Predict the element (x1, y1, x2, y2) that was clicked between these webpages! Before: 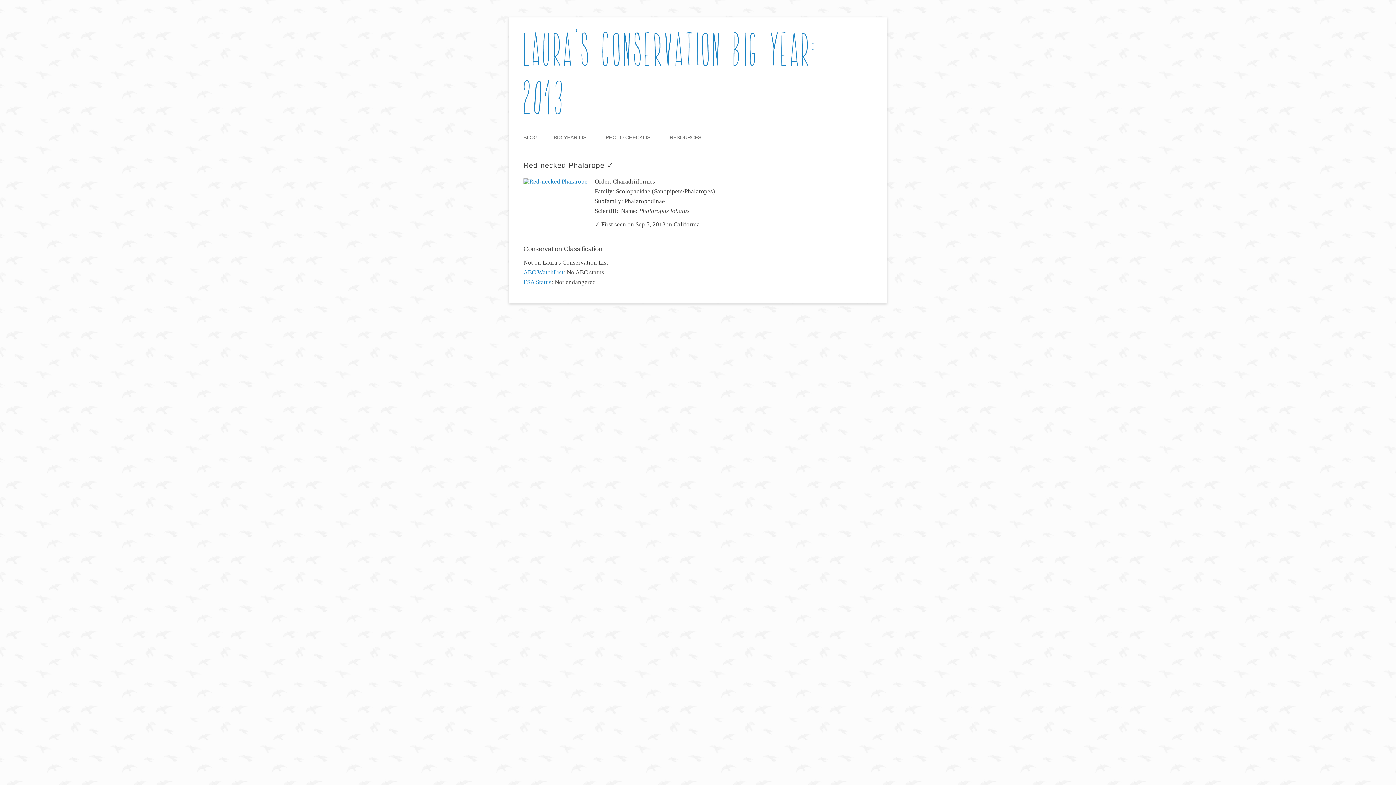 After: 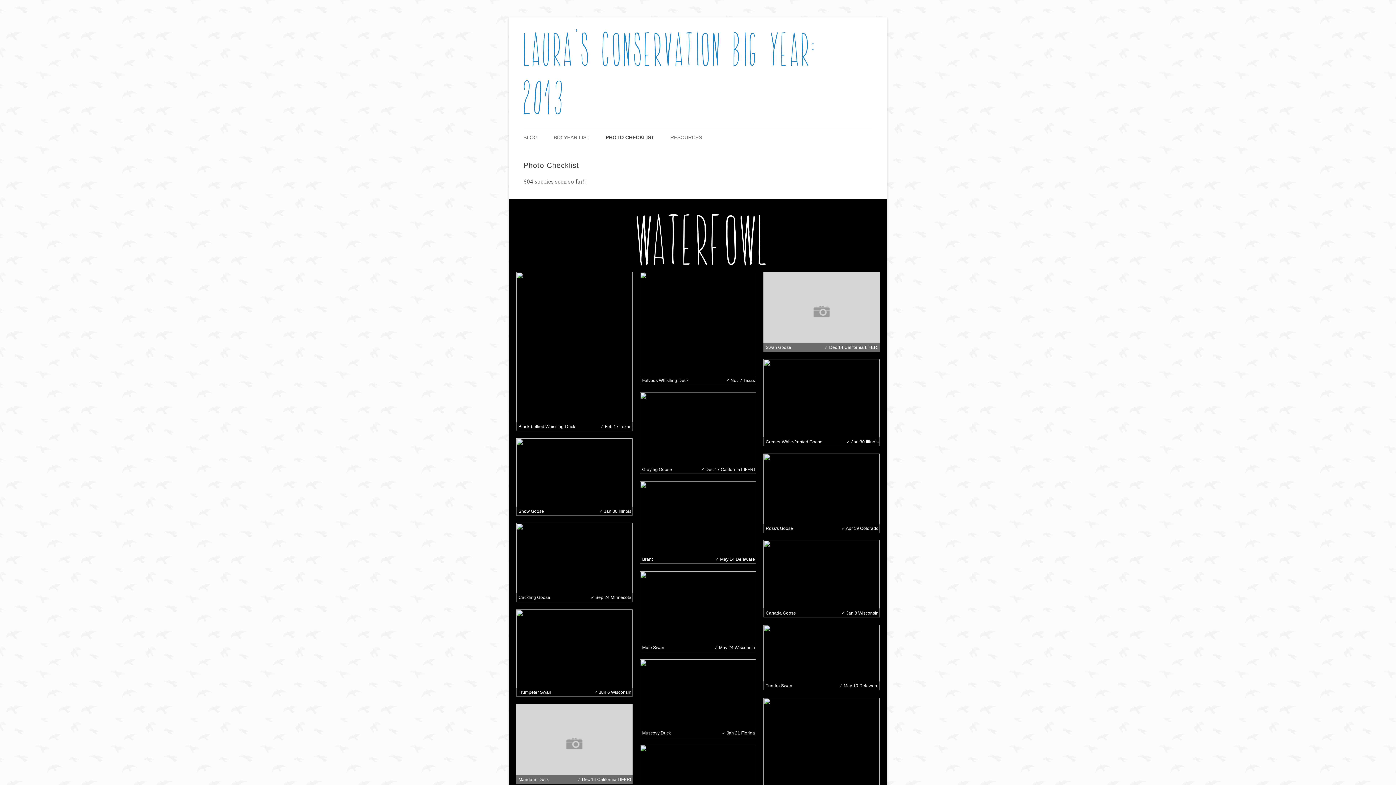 Action: label: PHOTO CHECKLIST bbox: (605, 128, 653, 146)